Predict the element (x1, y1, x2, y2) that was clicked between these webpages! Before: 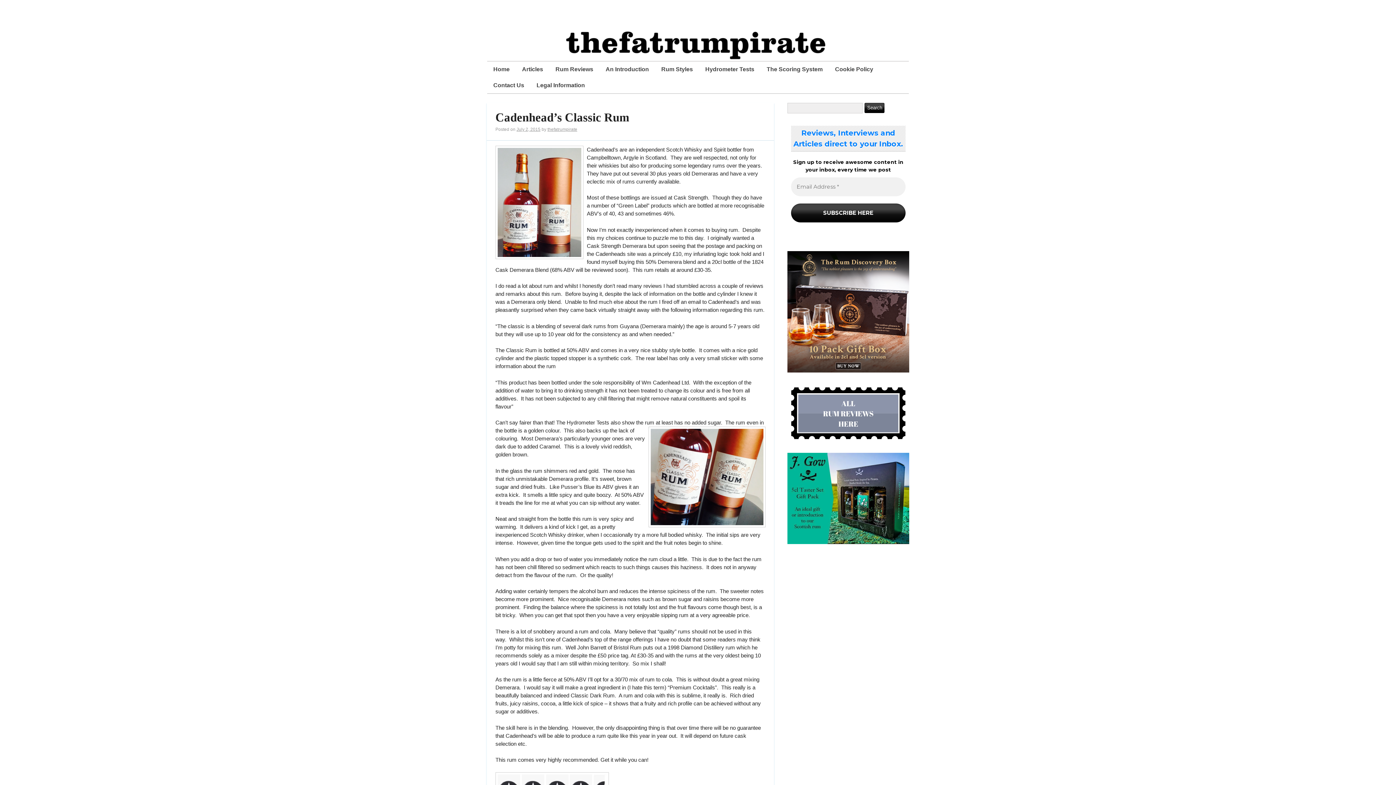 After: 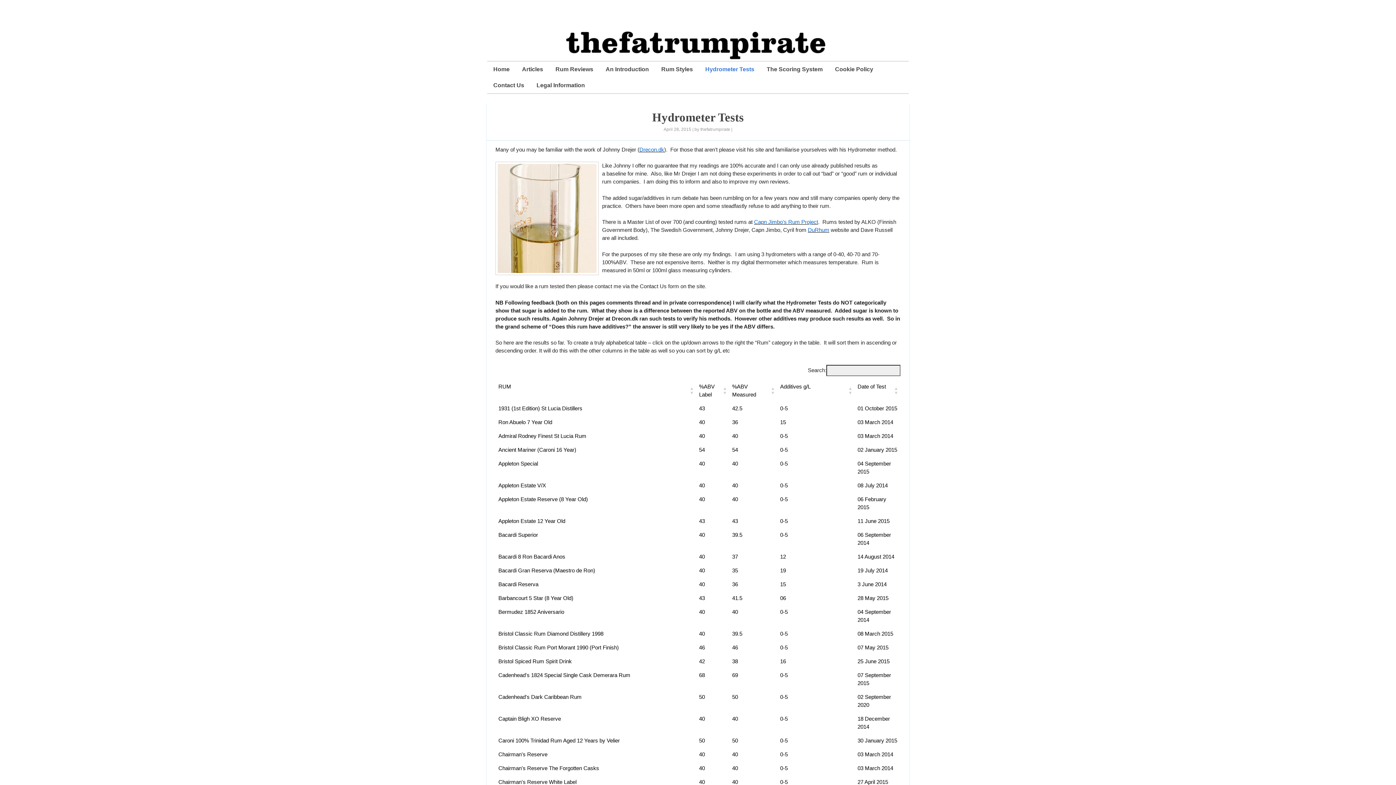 Action: bbox: (699, 61, 760, 77) label: Hydrometer Tests